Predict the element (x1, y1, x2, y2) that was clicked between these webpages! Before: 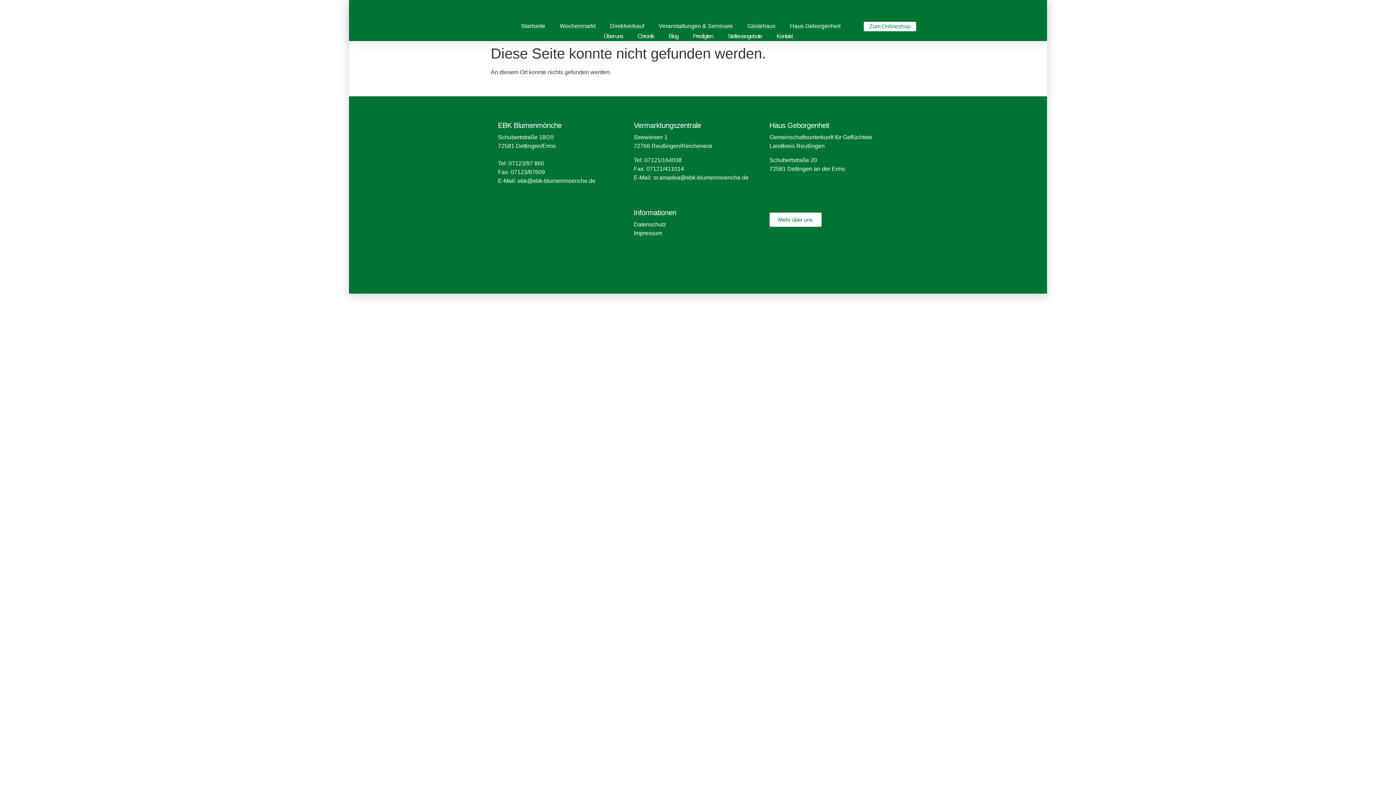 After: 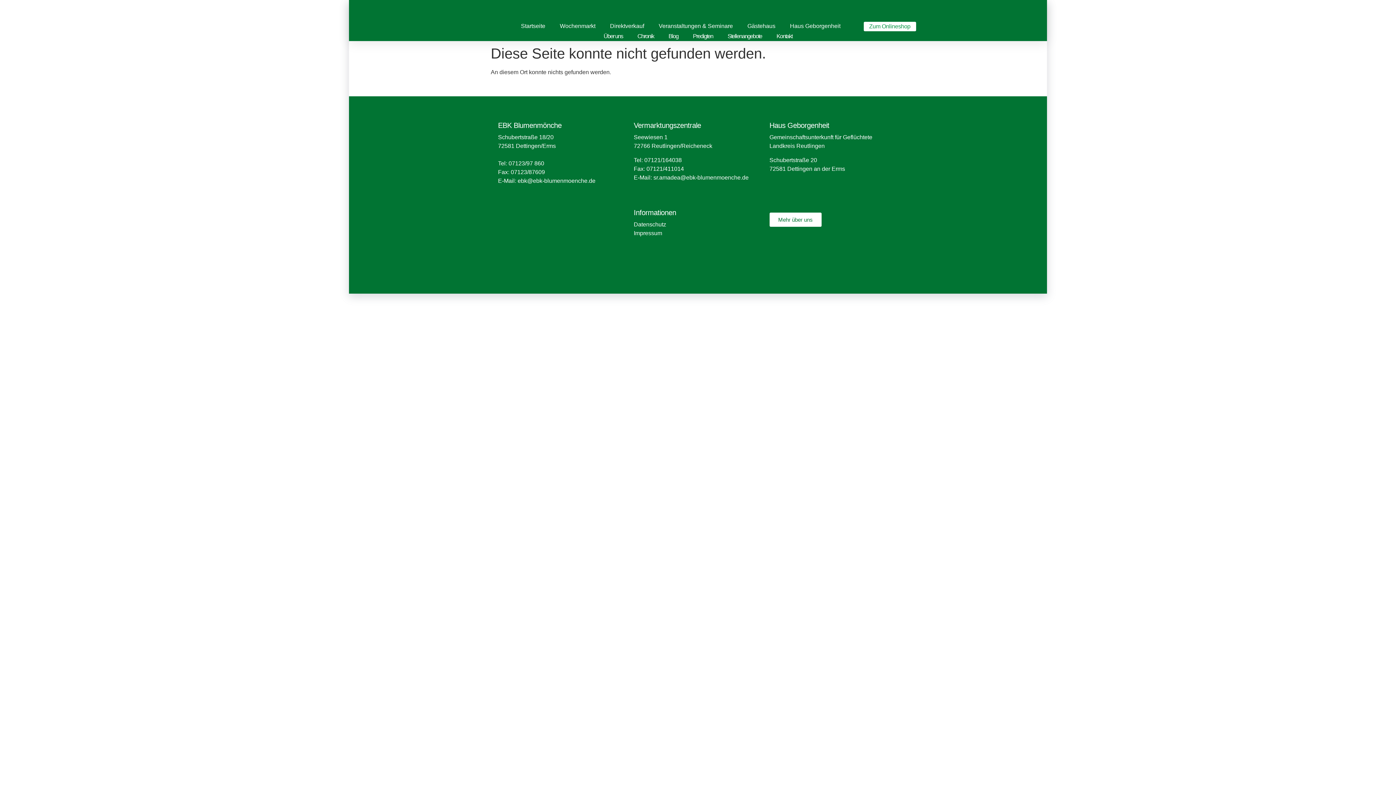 Action: bbox: (517, 177, 595, 184) label: ebk@ebk-blumenmoenche.de